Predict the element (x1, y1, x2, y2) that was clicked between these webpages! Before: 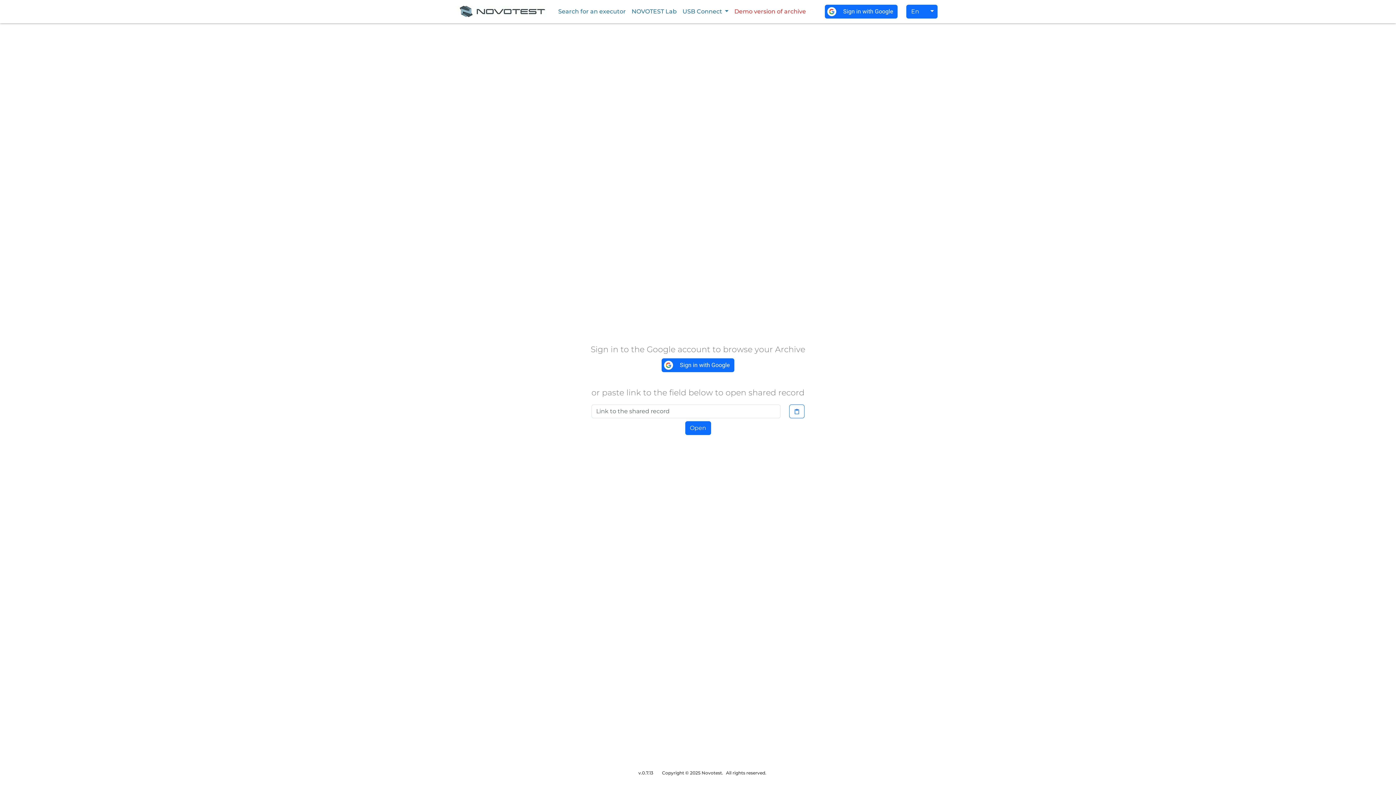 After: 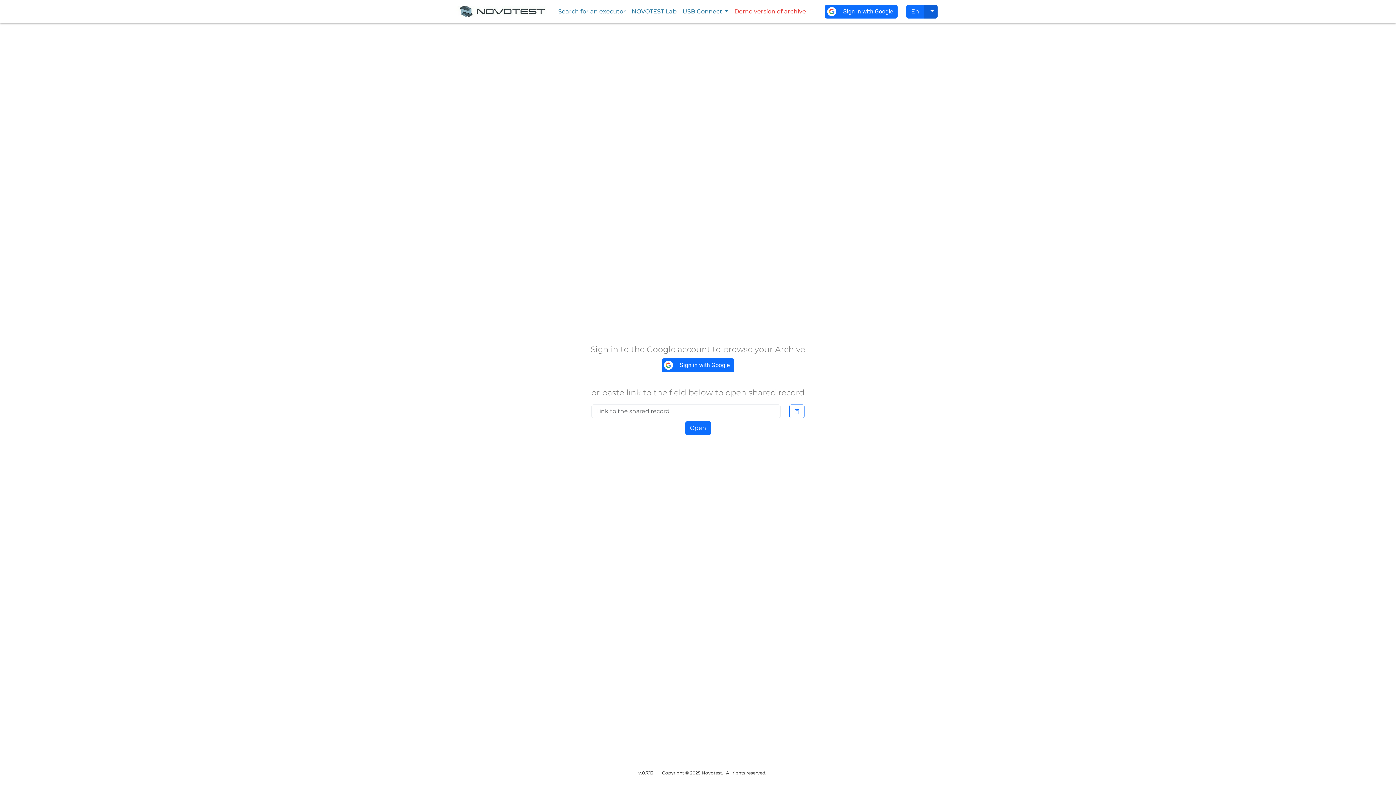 Action: label: Toggle dropdown bbox: (924, 4, 937, 18)